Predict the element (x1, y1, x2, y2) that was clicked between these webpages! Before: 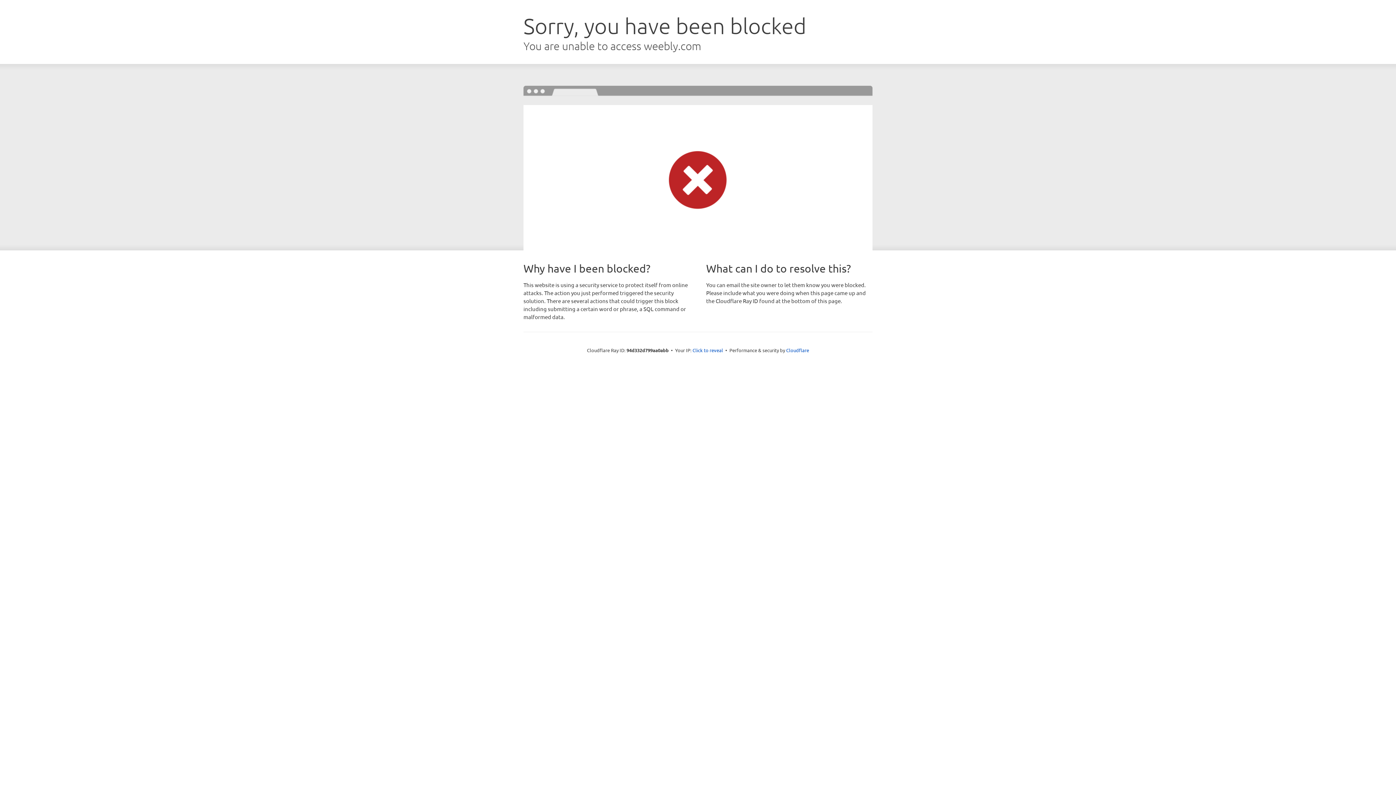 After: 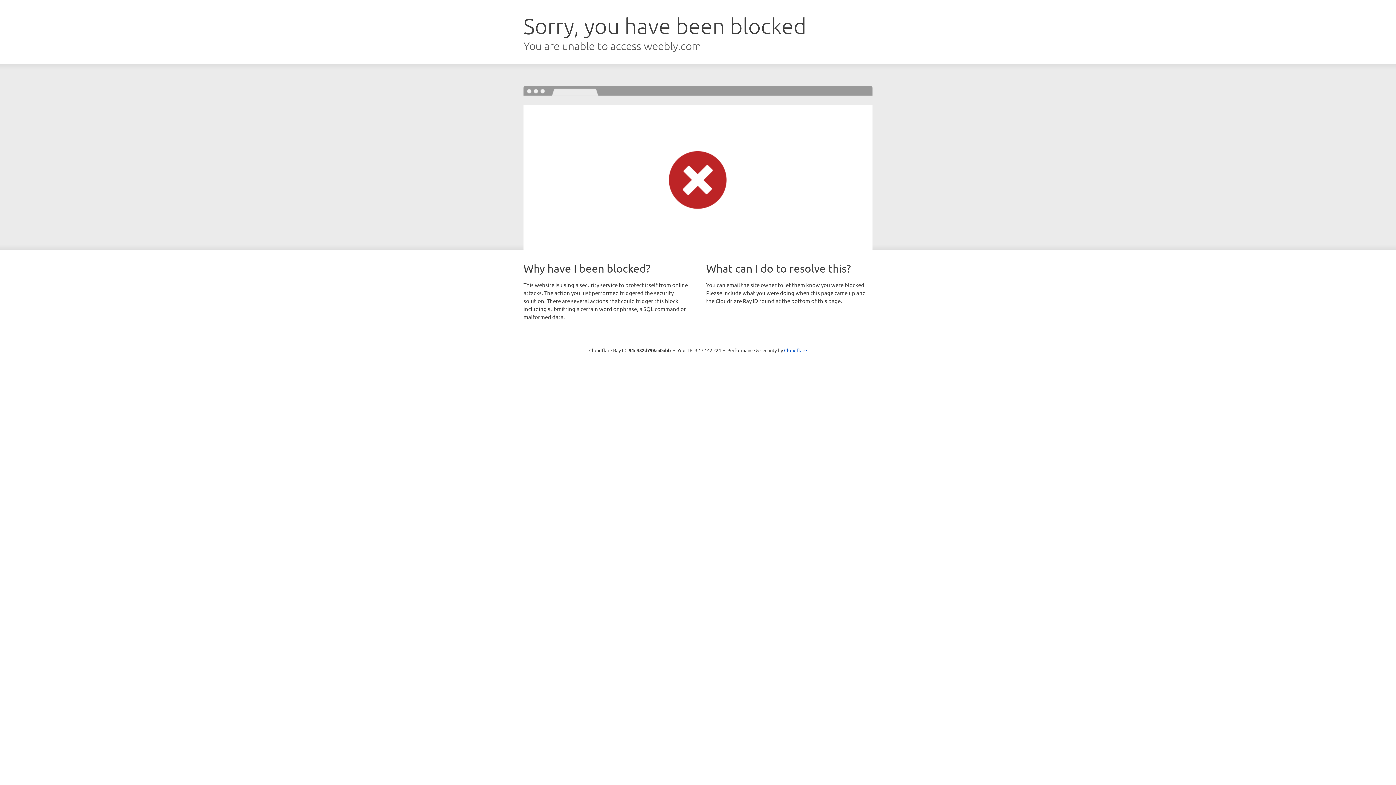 Action: bbox: (692, 346, 723, 353) label: Click to reveal